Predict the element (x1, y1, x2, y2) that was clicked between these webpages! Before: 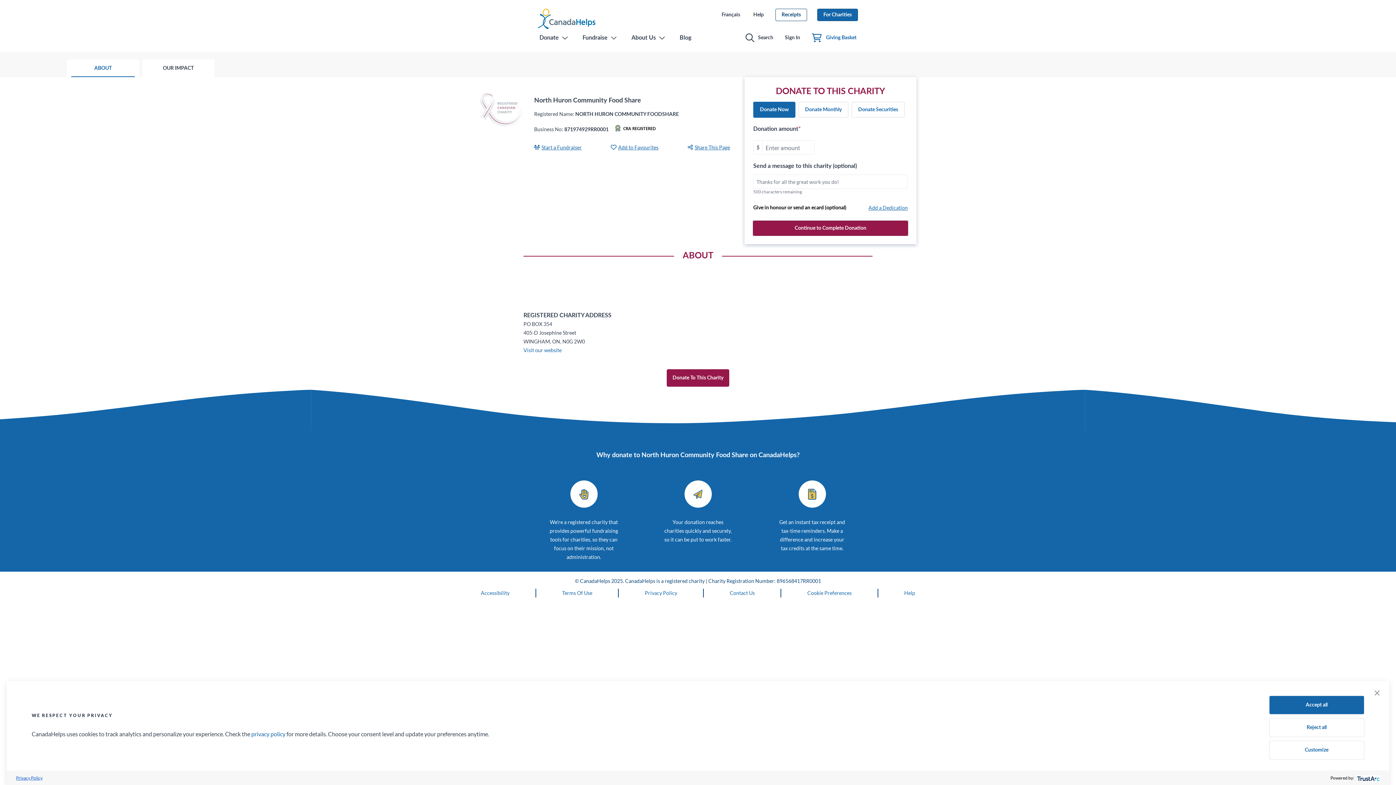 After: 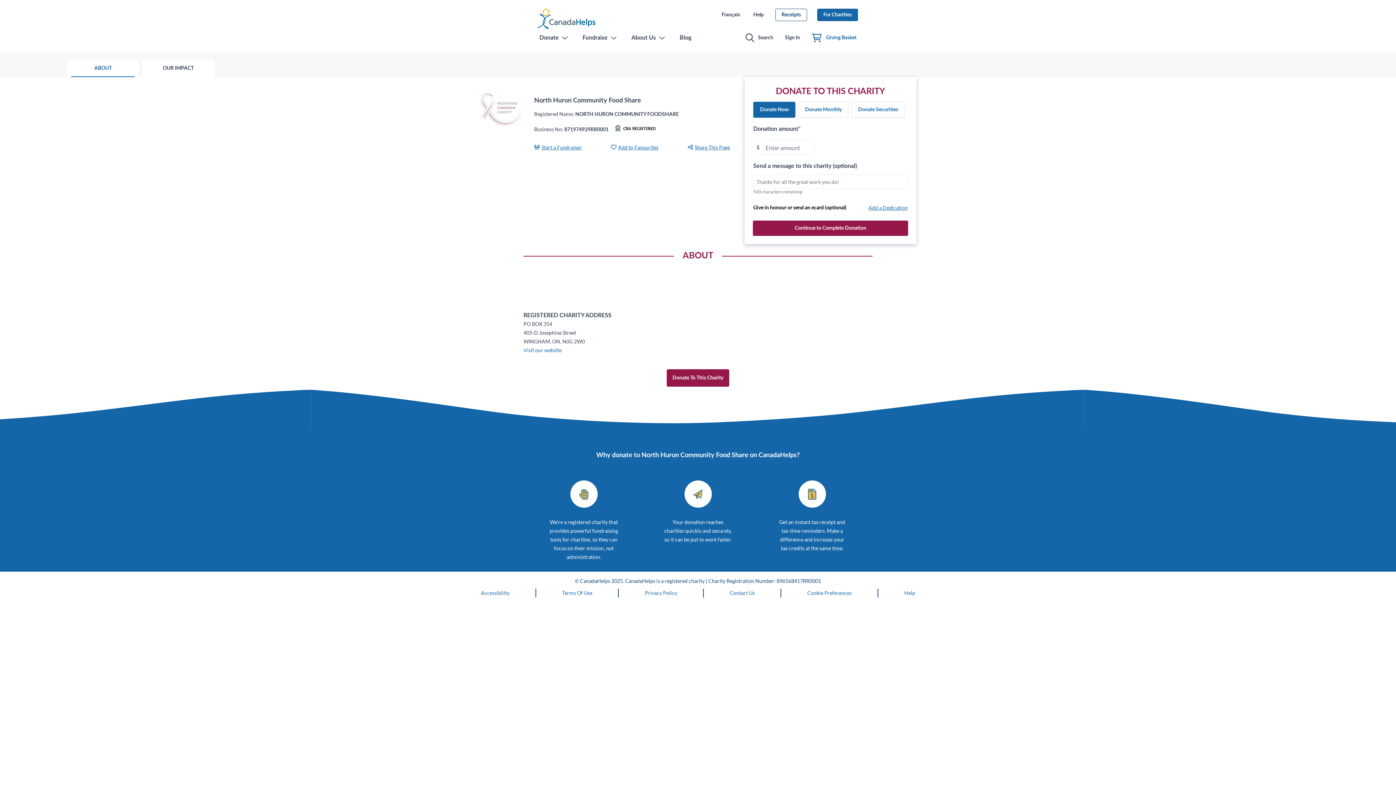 Action: label: close banner bbox: (1370, 686, 1384, 700)